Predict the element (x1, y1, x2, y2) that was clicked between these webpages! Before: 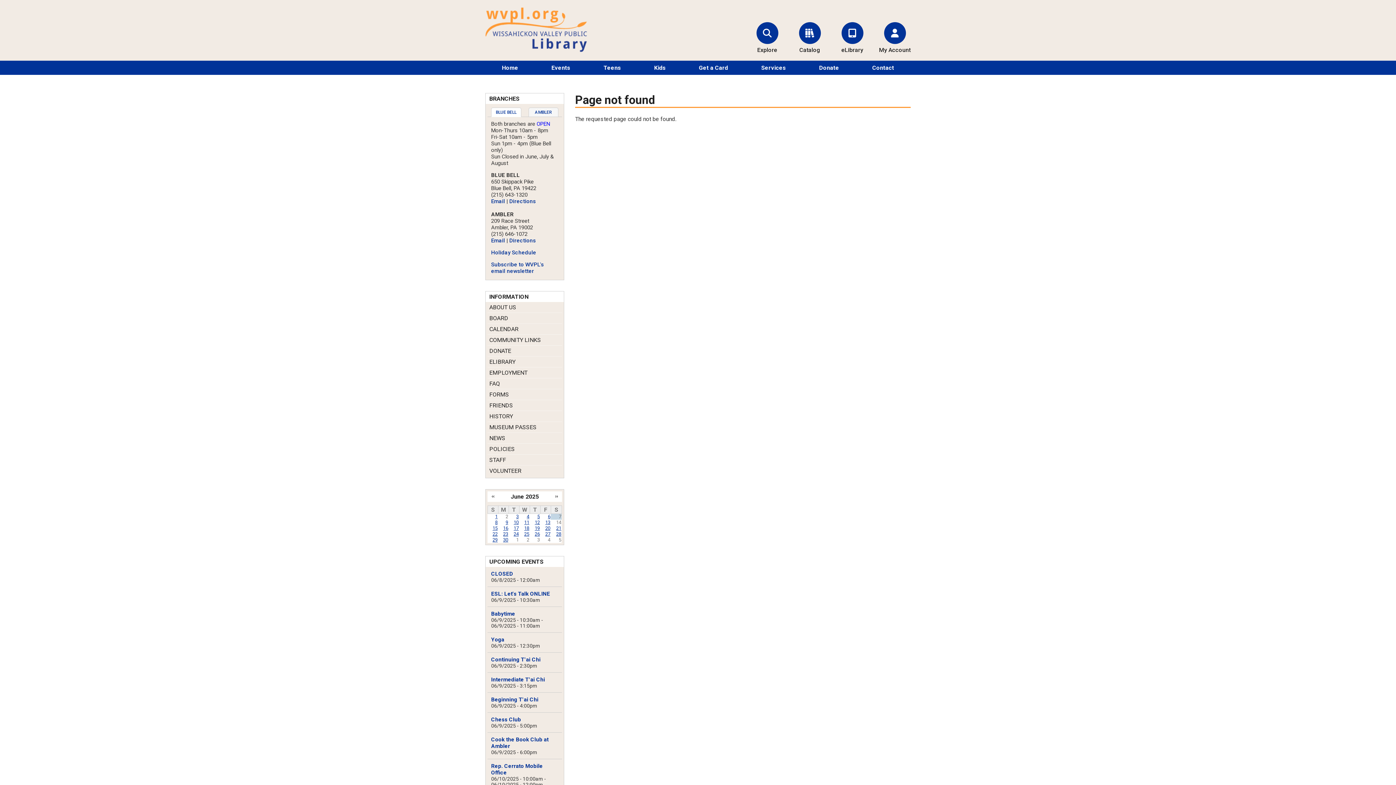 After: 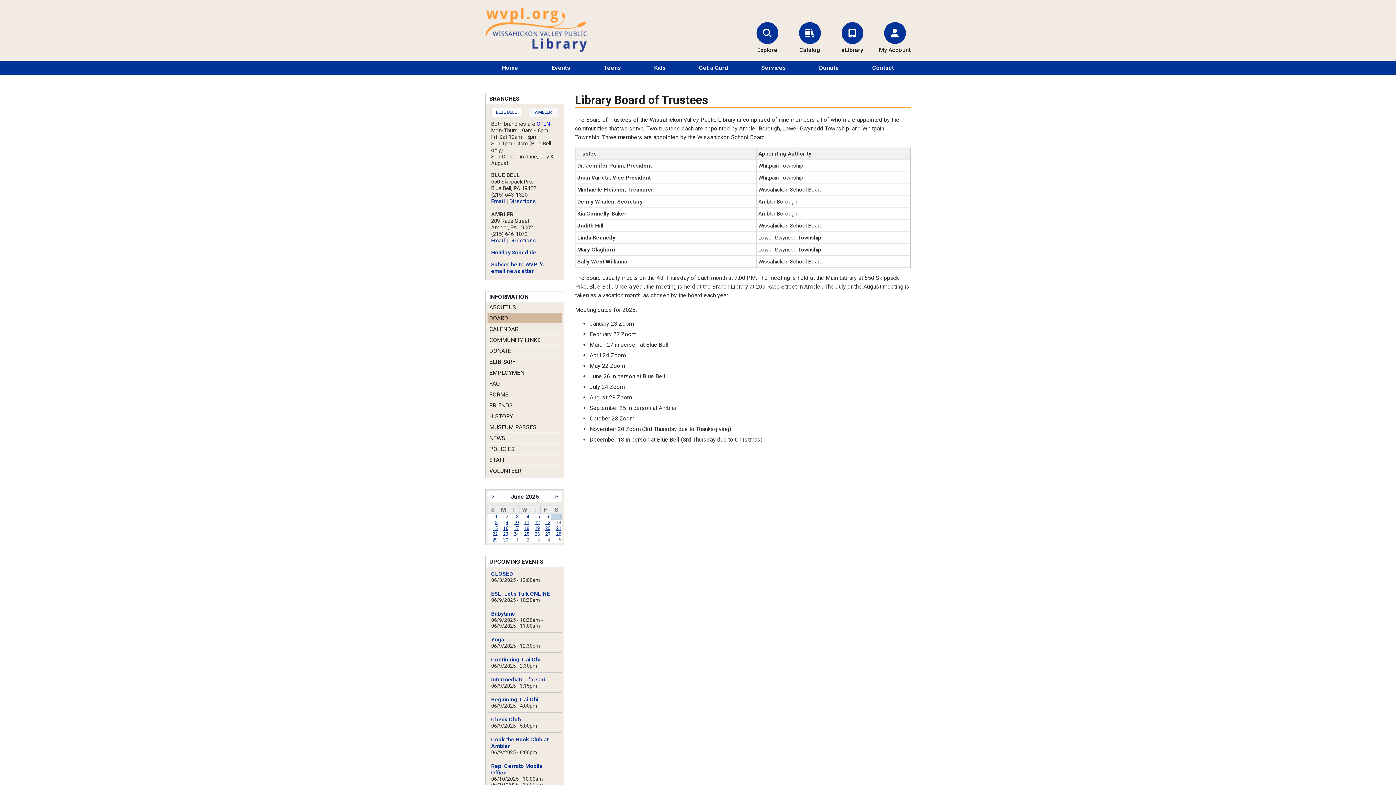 Action: bbox: (487, 313, 562, 323) label: BOARD